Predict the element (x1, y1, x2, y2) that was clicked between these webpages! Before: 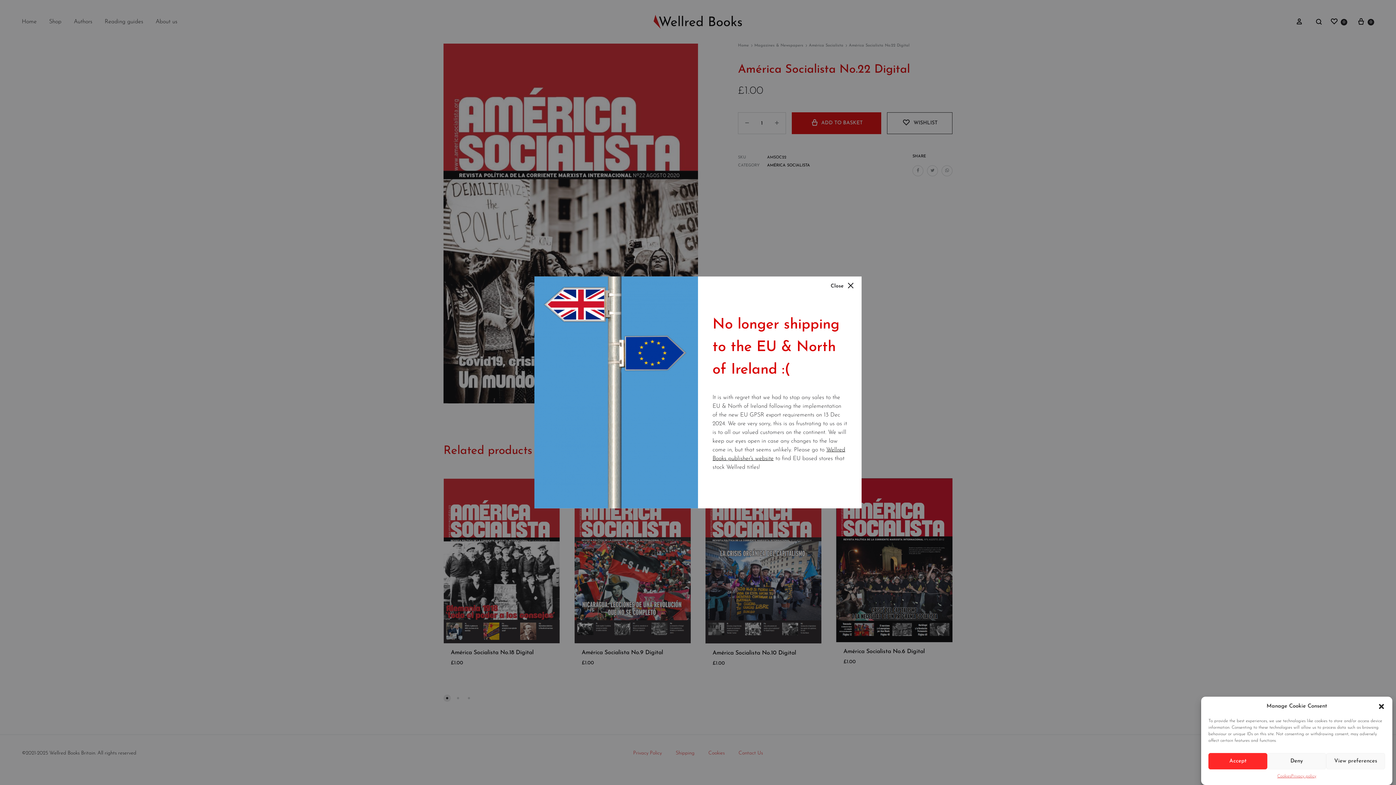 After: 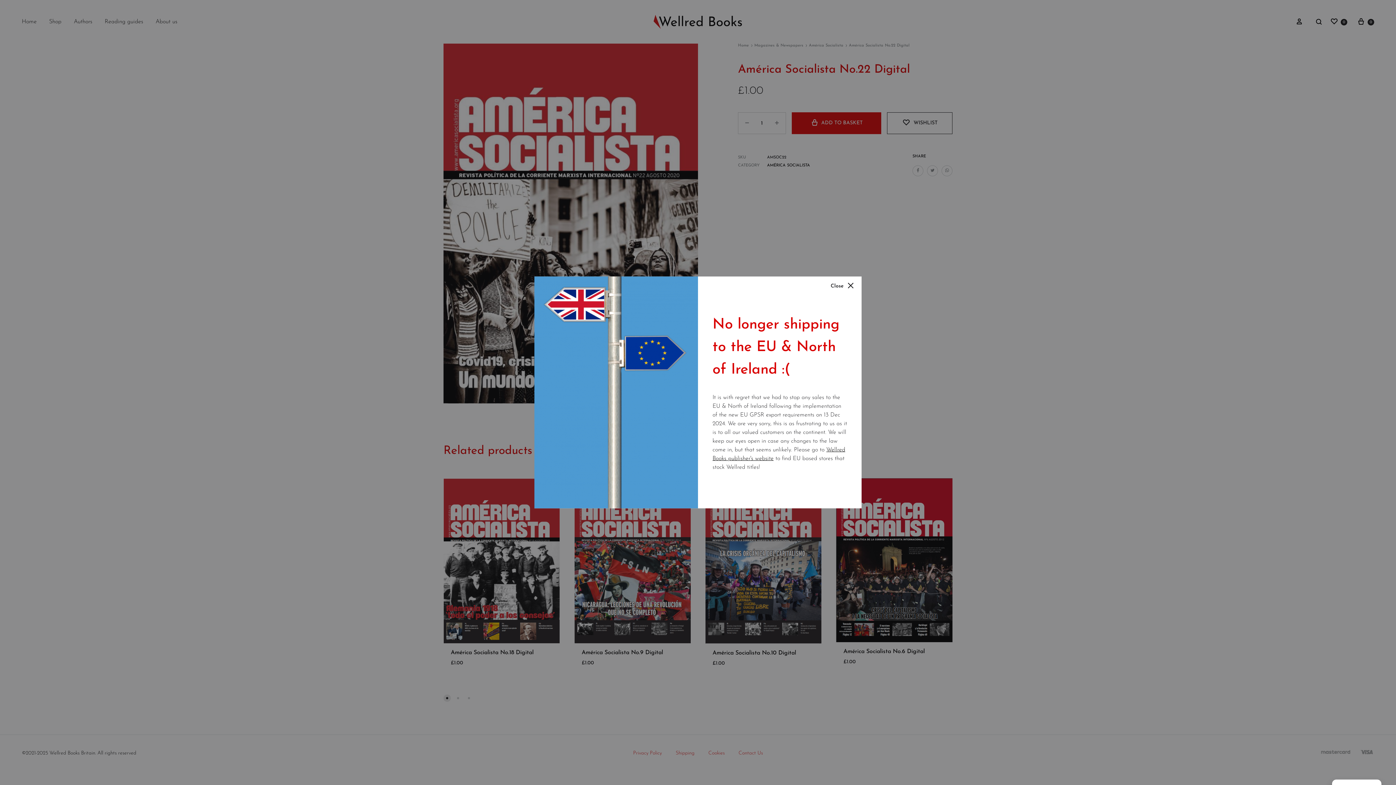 Action: bbox: (1208, 753, 1267, 769) label: Accept